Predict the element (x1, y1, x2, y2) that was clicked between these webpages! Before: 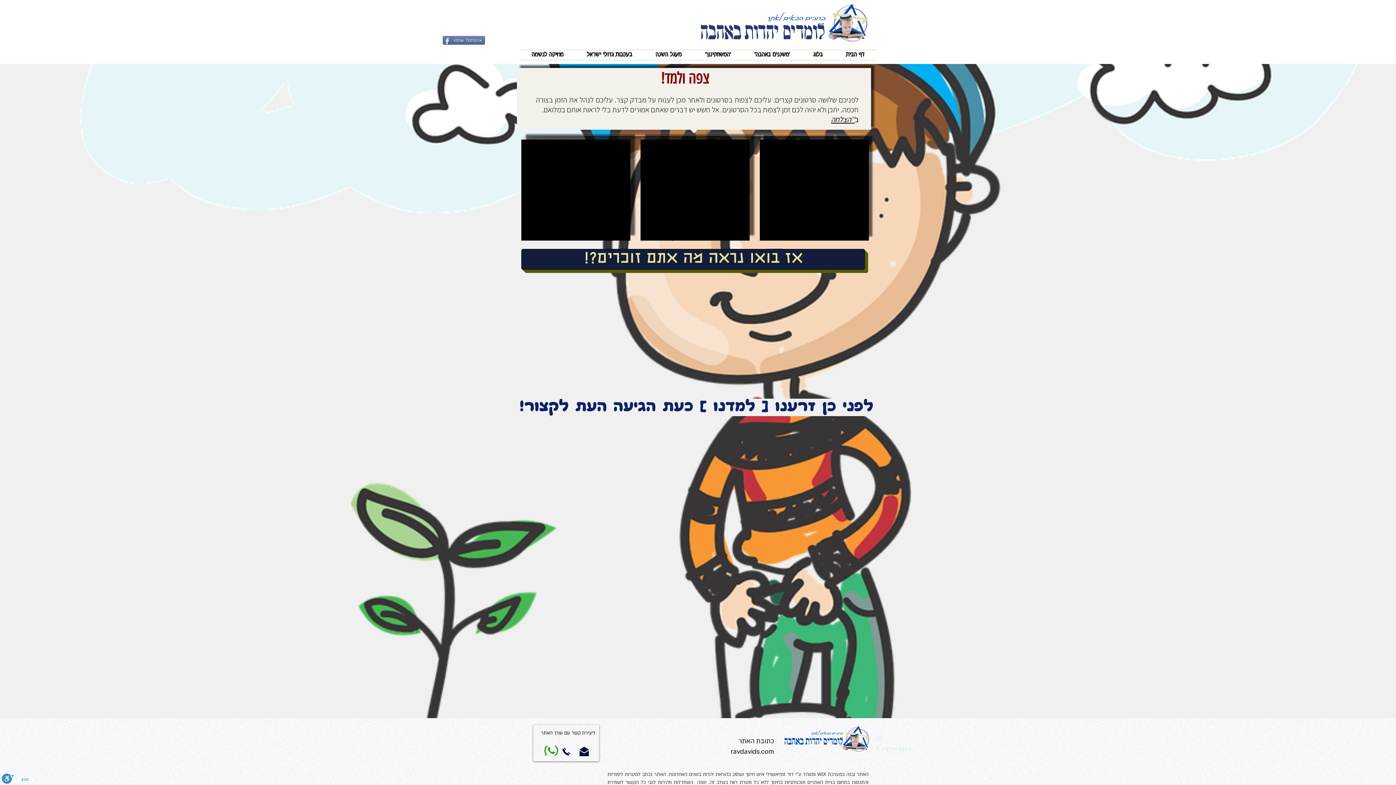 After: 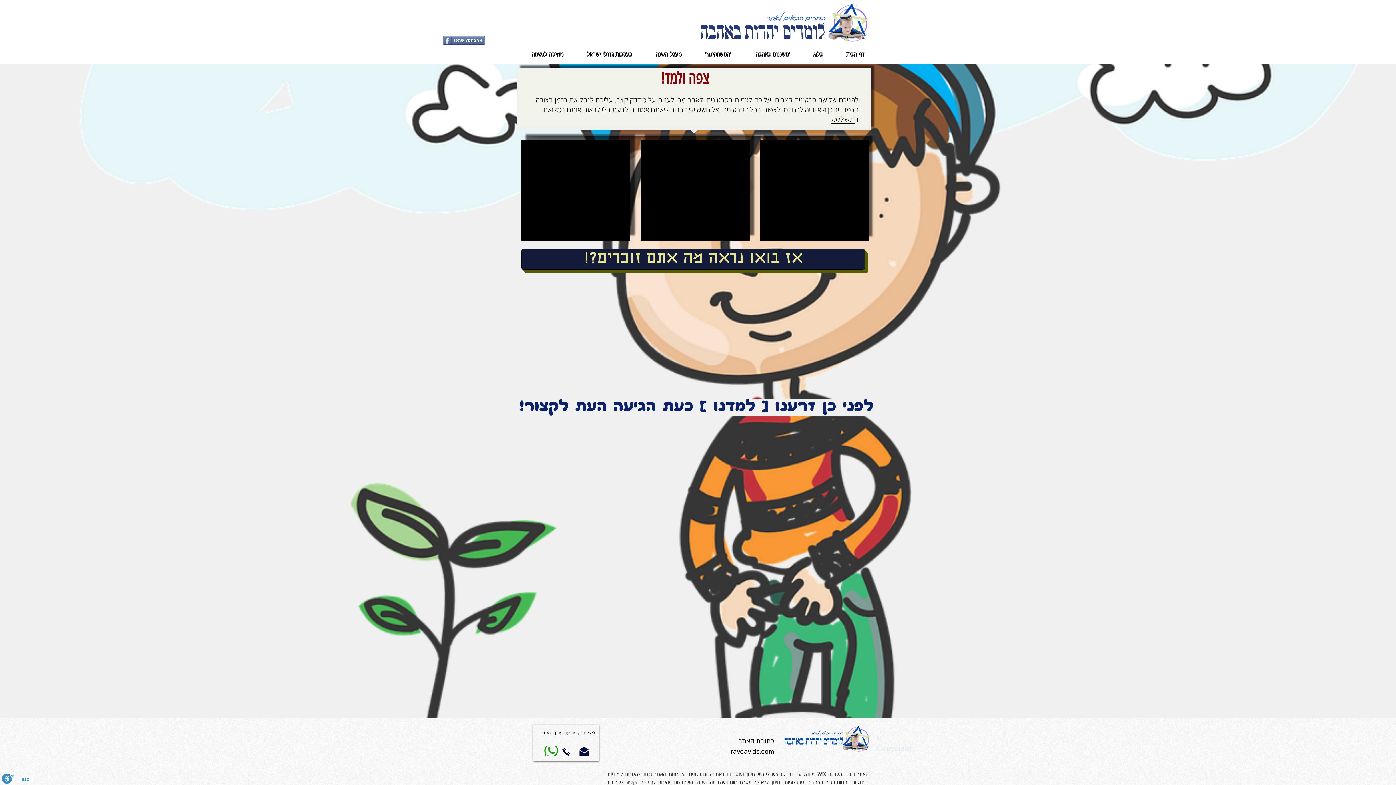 Action: bbox: (578, 746, 590, 757)